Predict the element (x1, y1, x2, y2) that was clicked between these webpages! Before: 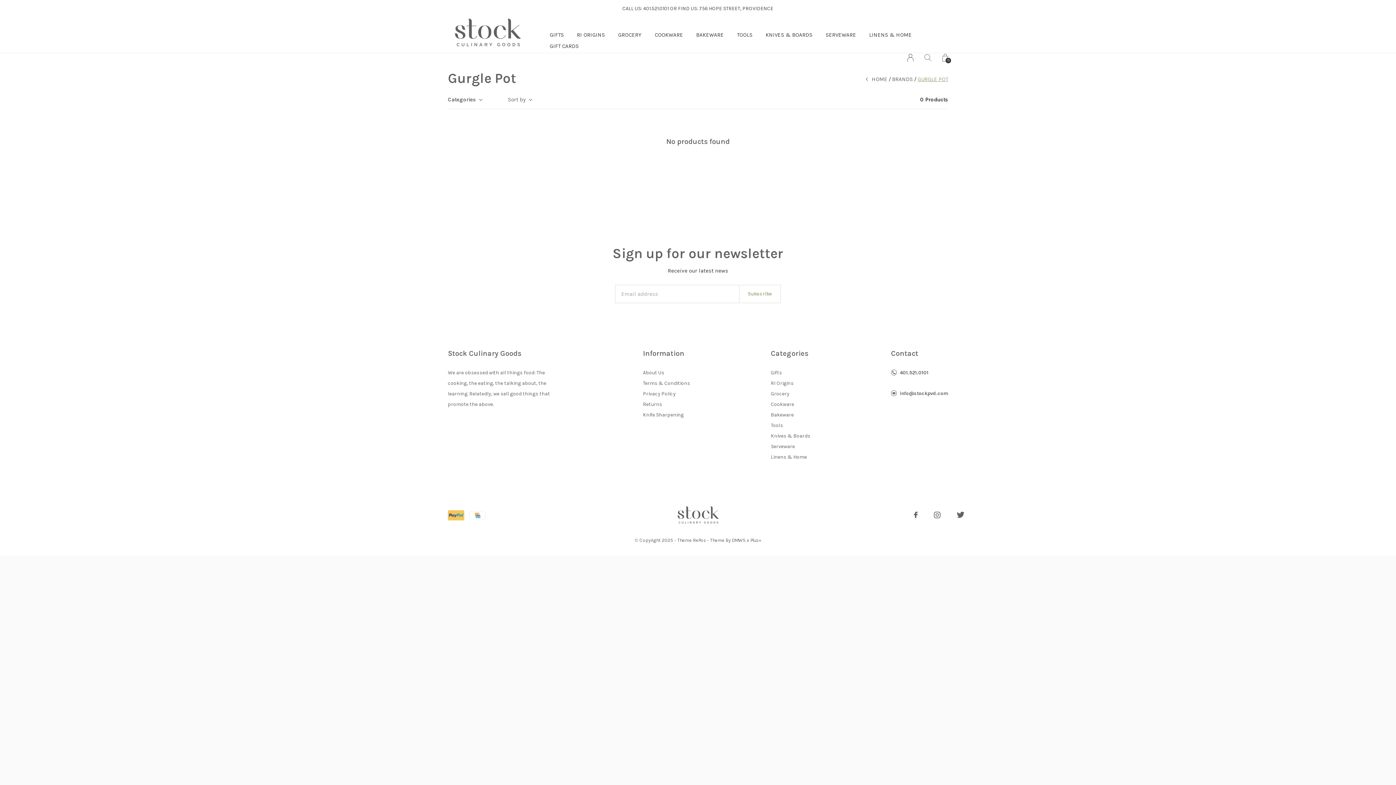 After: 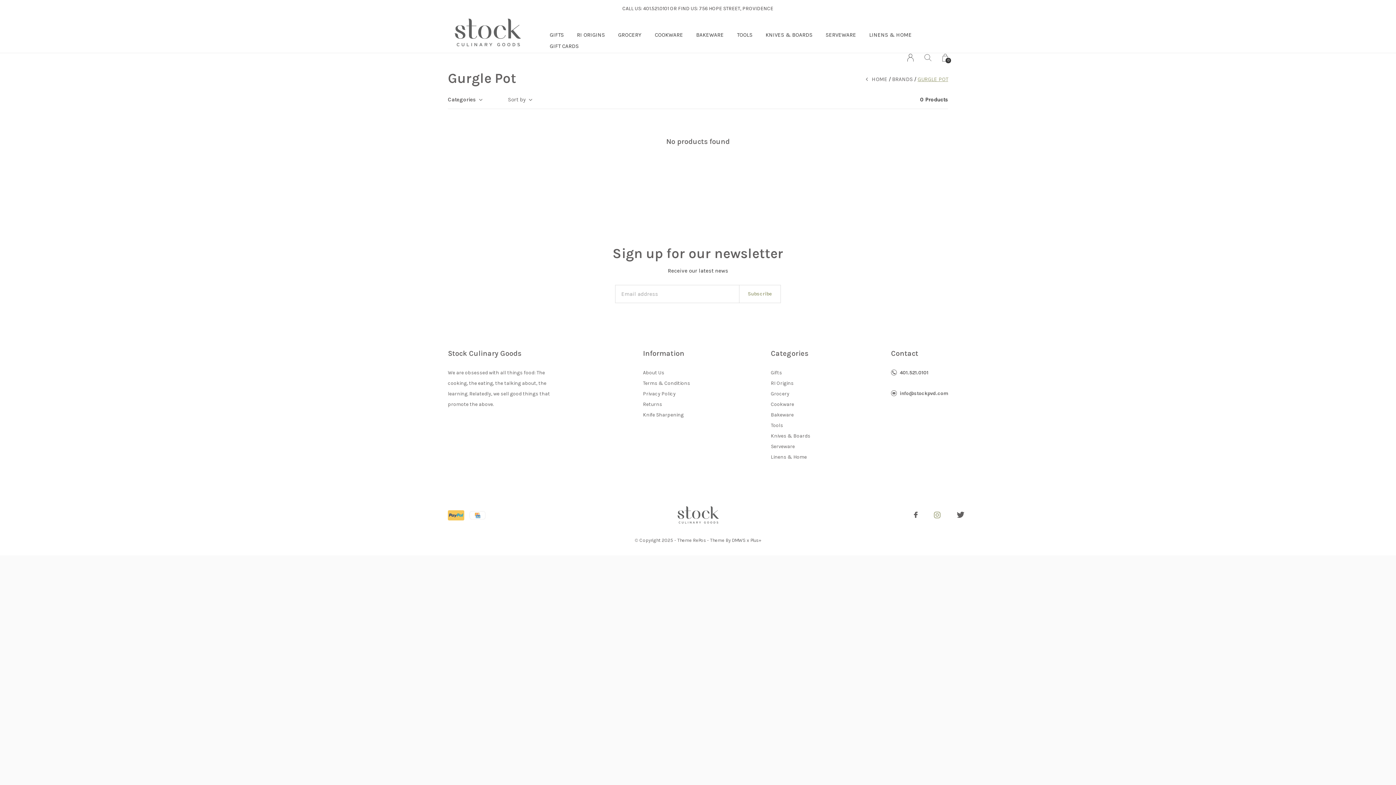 Action: bbox: (934, 509, 940, 520) label: Instagram